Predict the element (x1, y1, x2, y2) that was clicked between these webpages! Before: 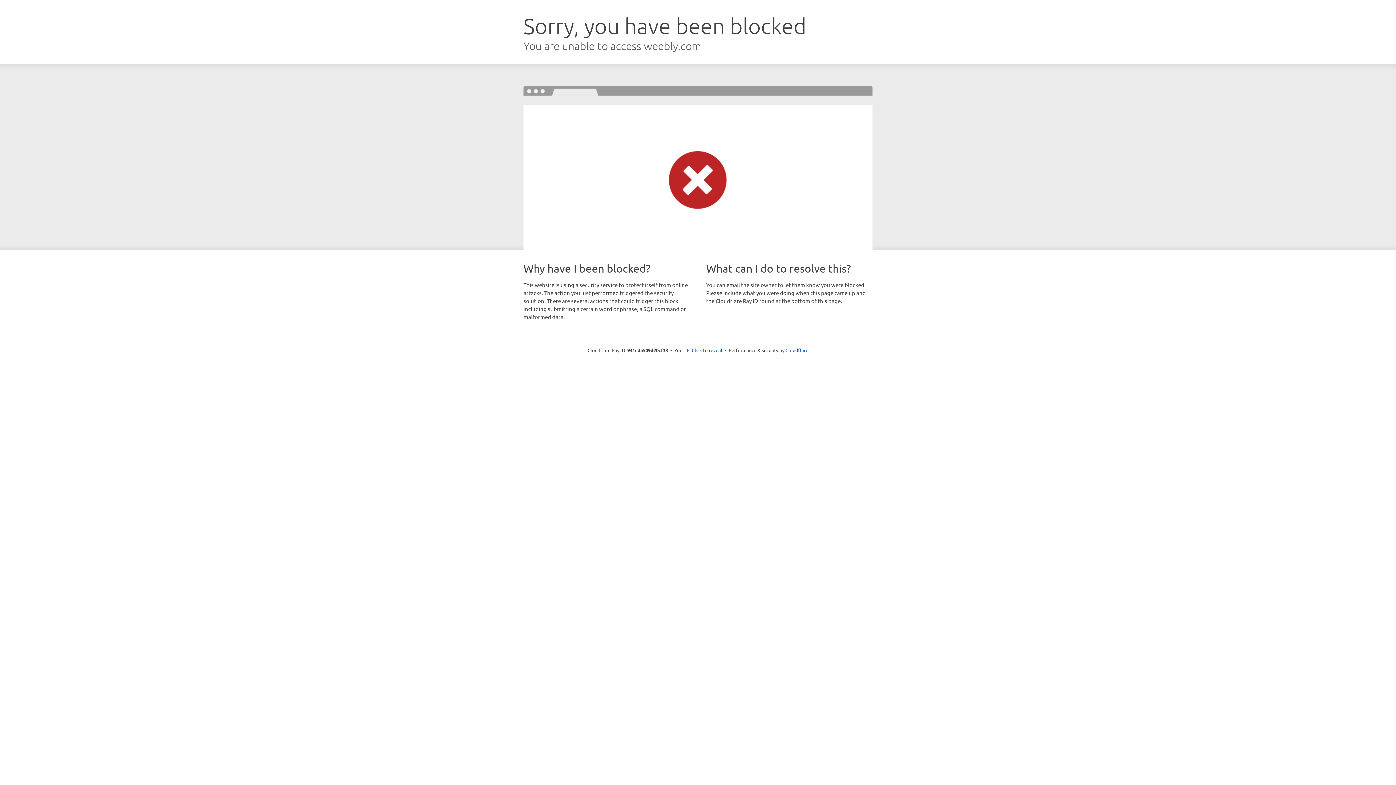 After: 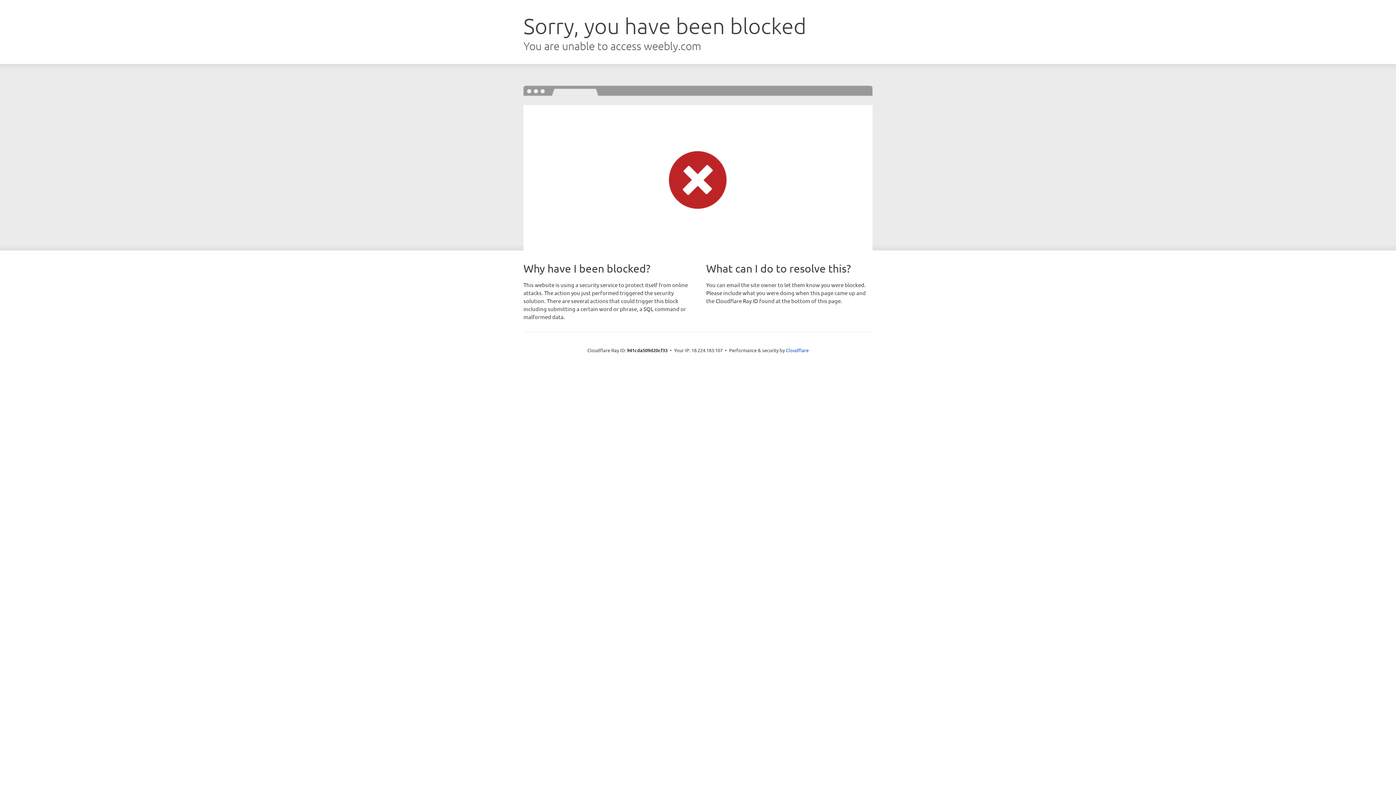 Action: bbox: (692, 346, 722, 353) label: Click to reveal